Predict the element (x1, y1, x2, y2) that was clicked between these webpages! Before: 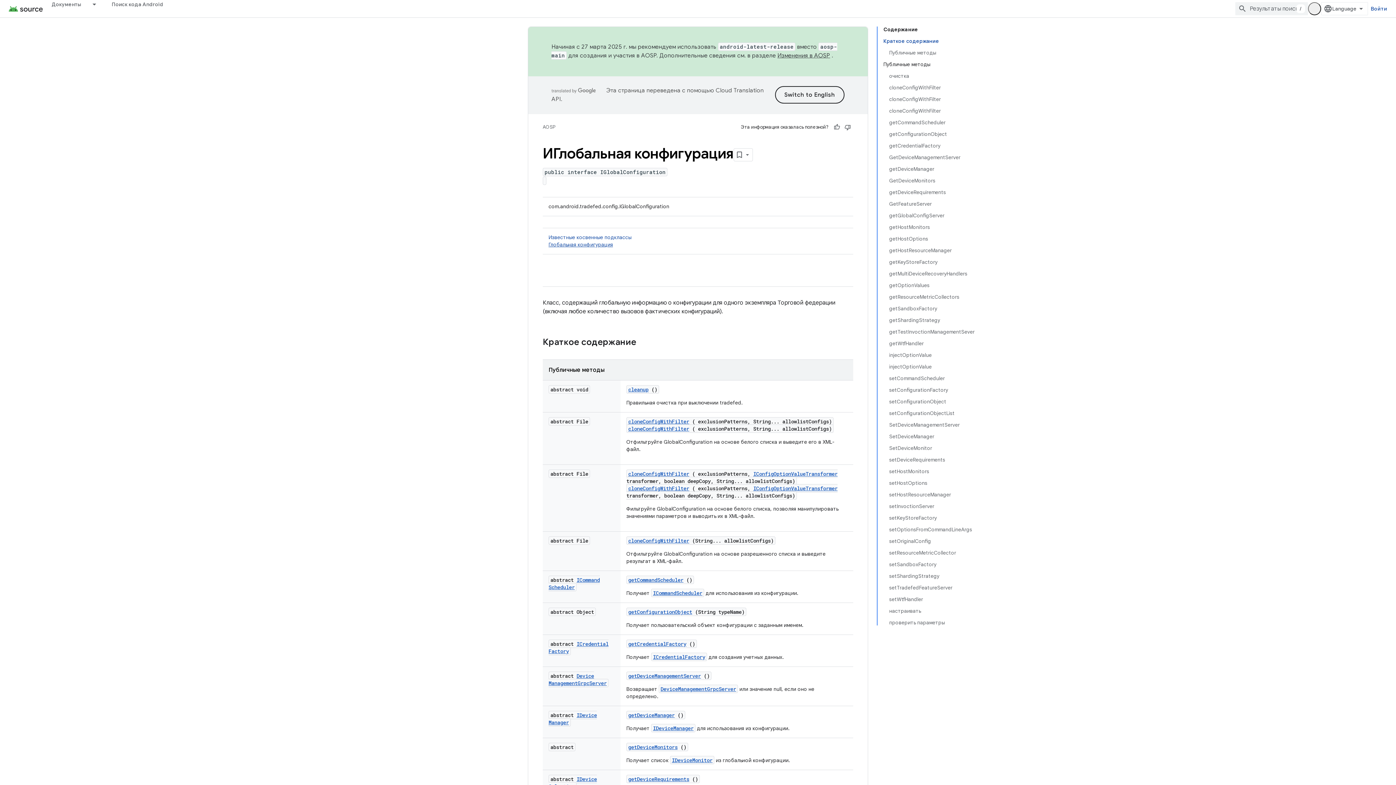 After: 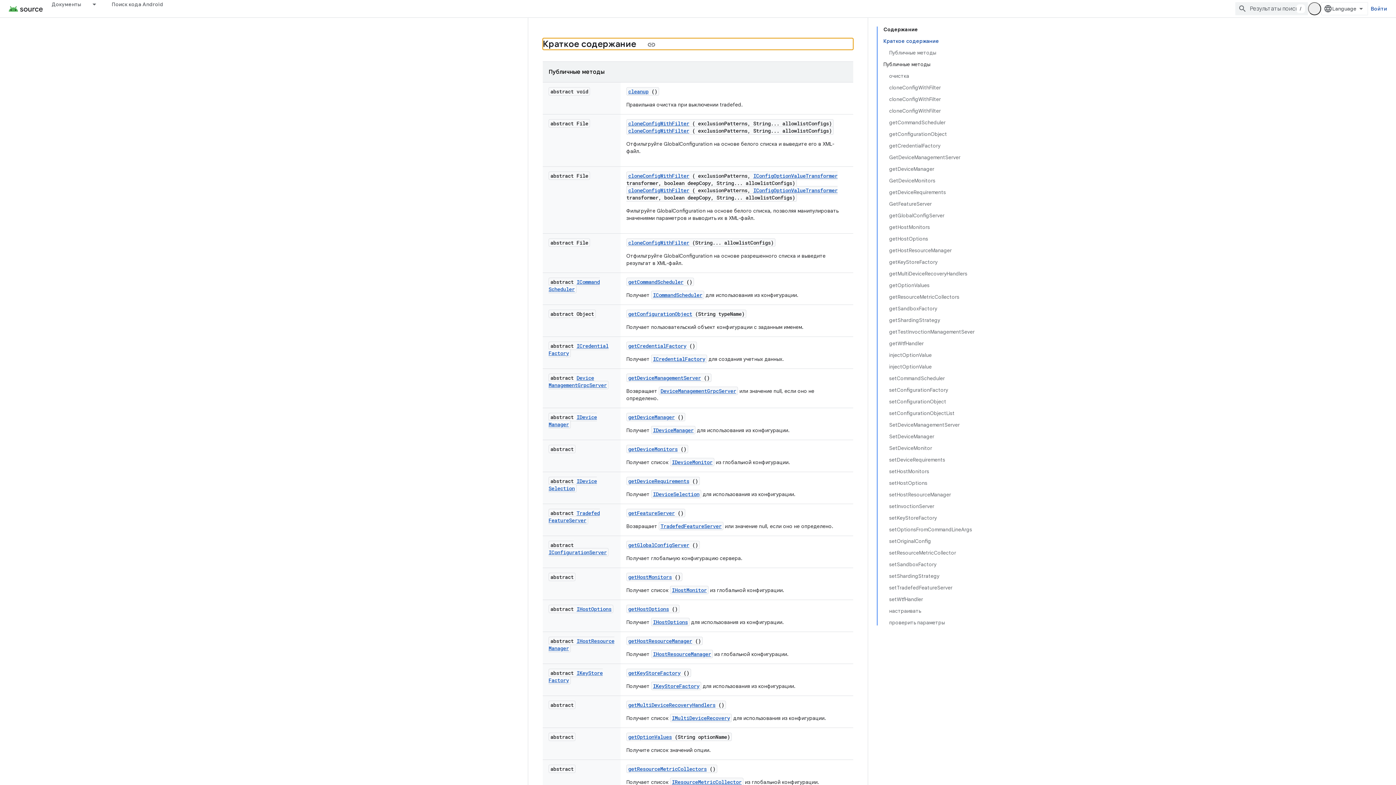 Action: label: Краткое содержание bbox: (883, 35, 974, 46)